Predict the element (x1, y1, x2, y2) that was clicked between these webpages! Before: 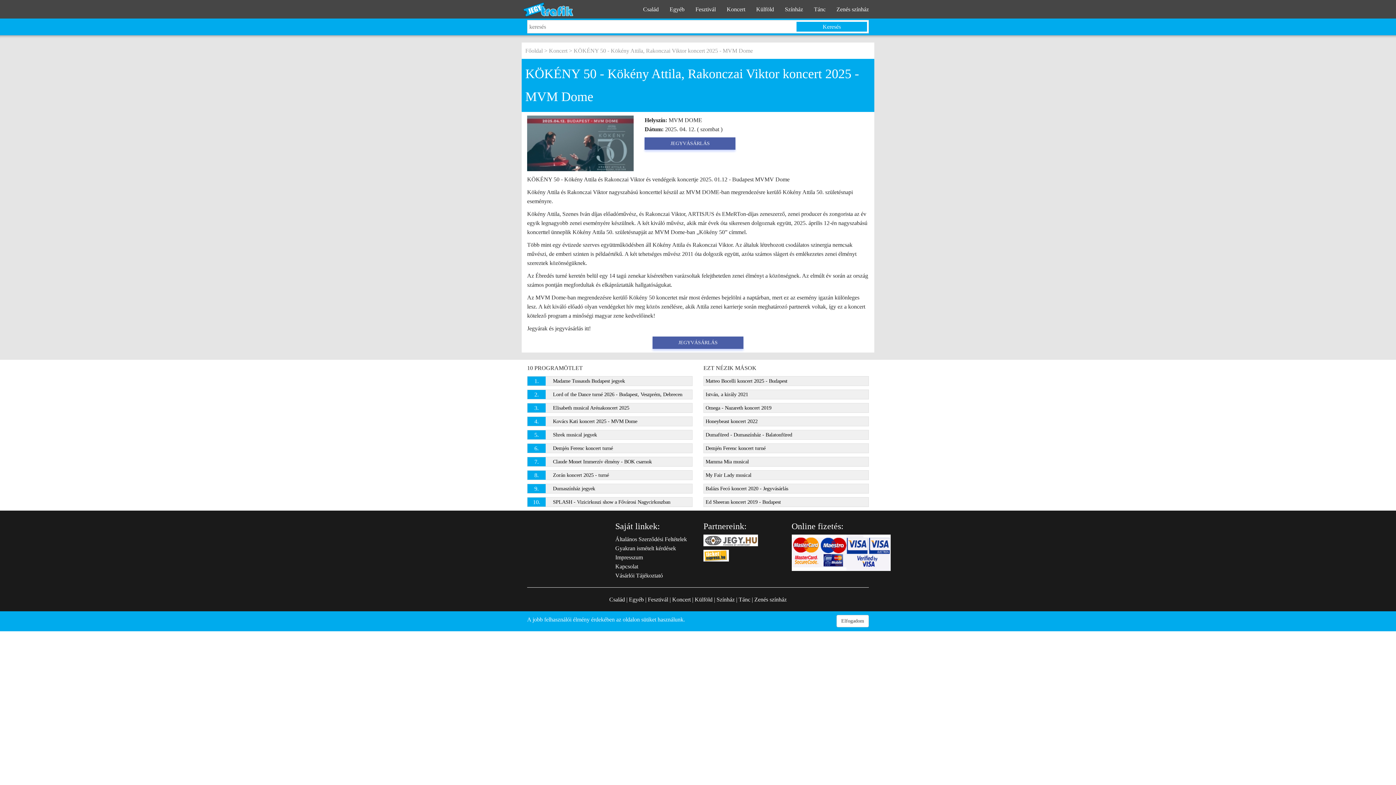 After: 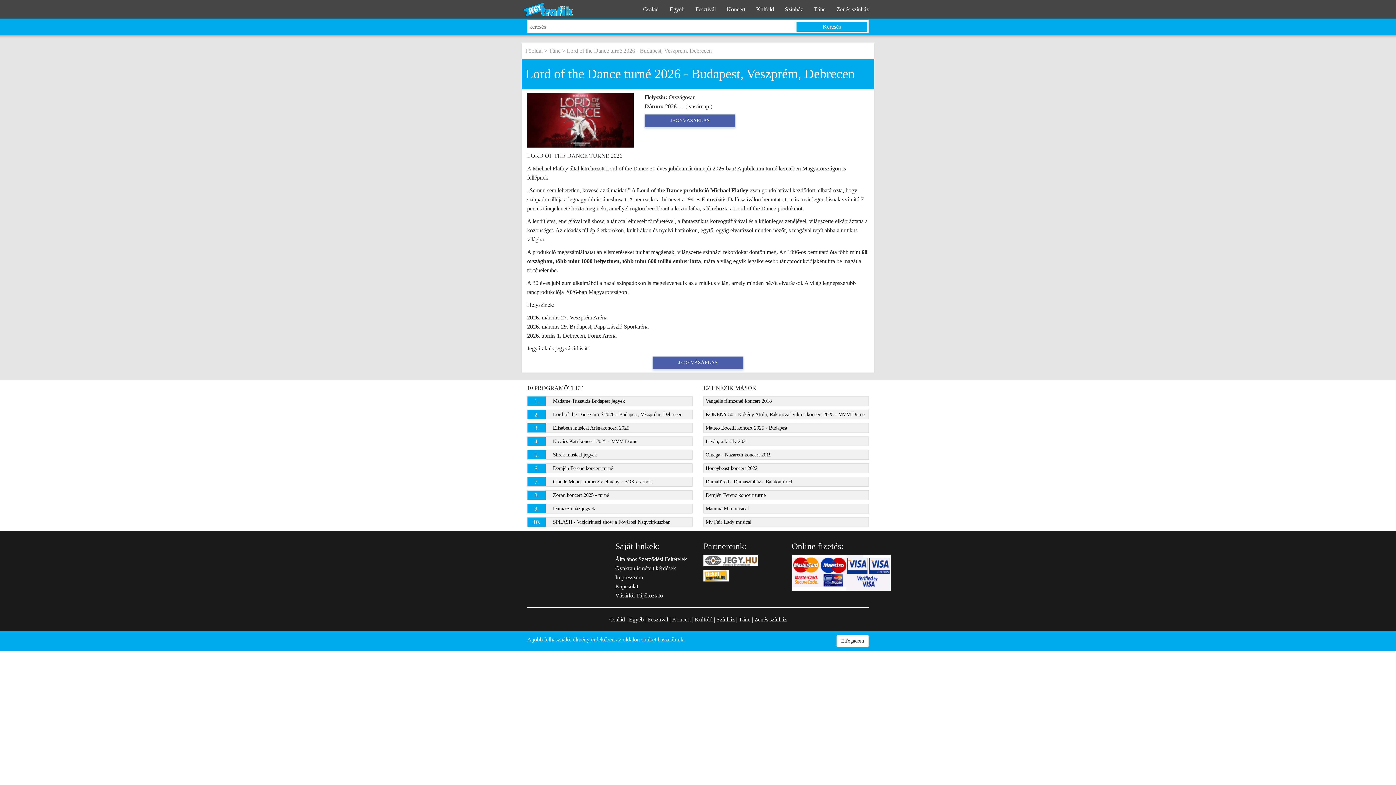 Action: bbox: (527, 390, 692, 399) label: 2.
Lord of the Dance turné 2026 - Budapest, Veszprém, Debrecen